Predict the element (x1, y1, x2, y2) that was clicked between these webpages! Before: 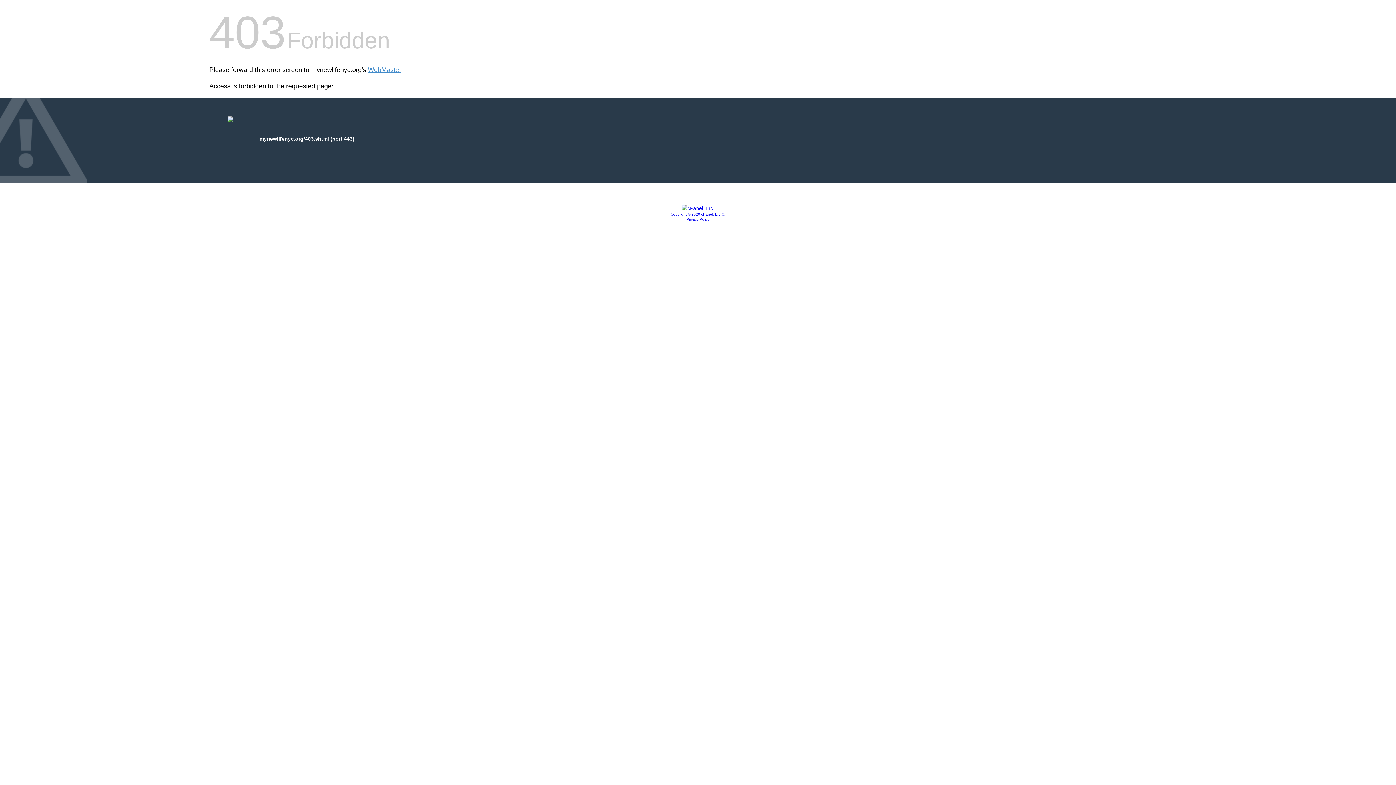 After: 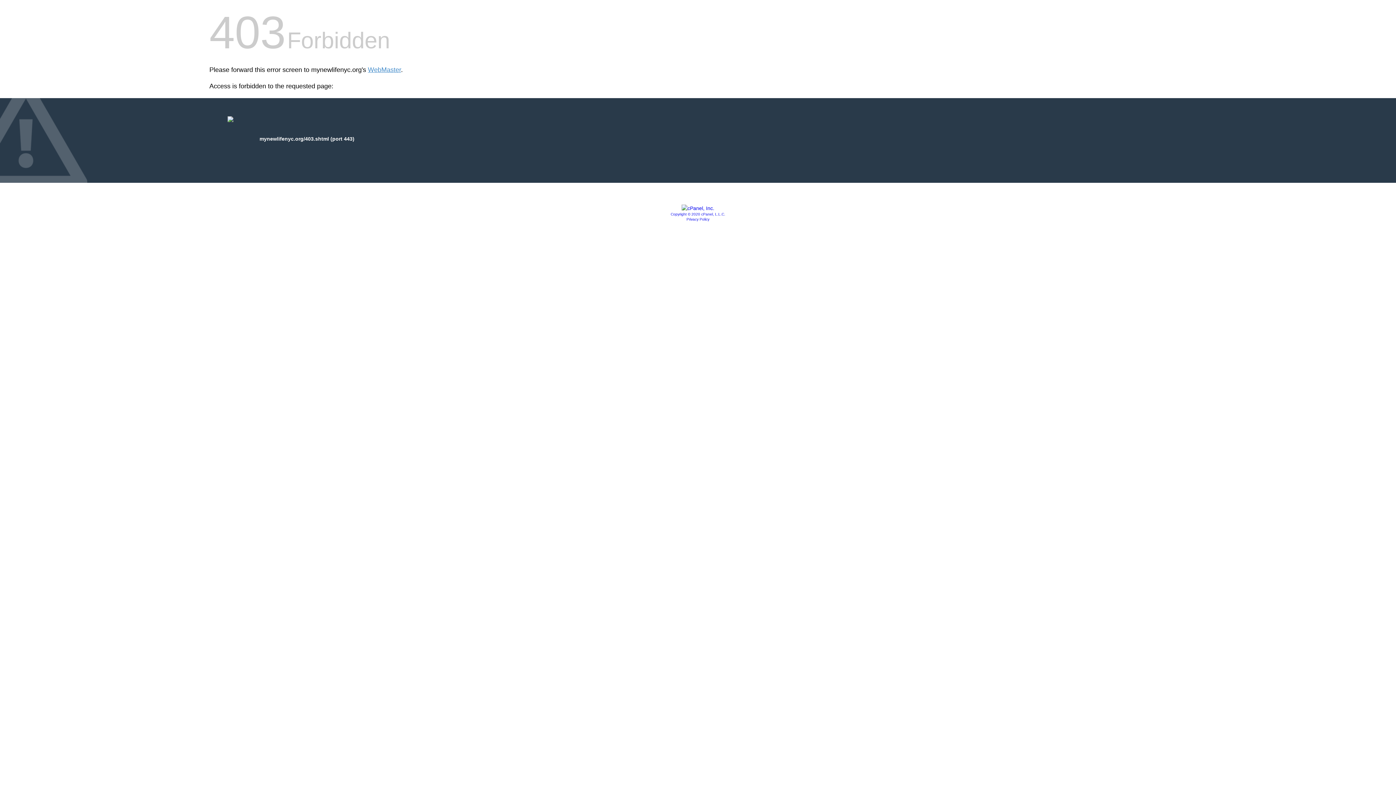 Action: bbox: (686, 217, 709, 221) label: Privacy Policy